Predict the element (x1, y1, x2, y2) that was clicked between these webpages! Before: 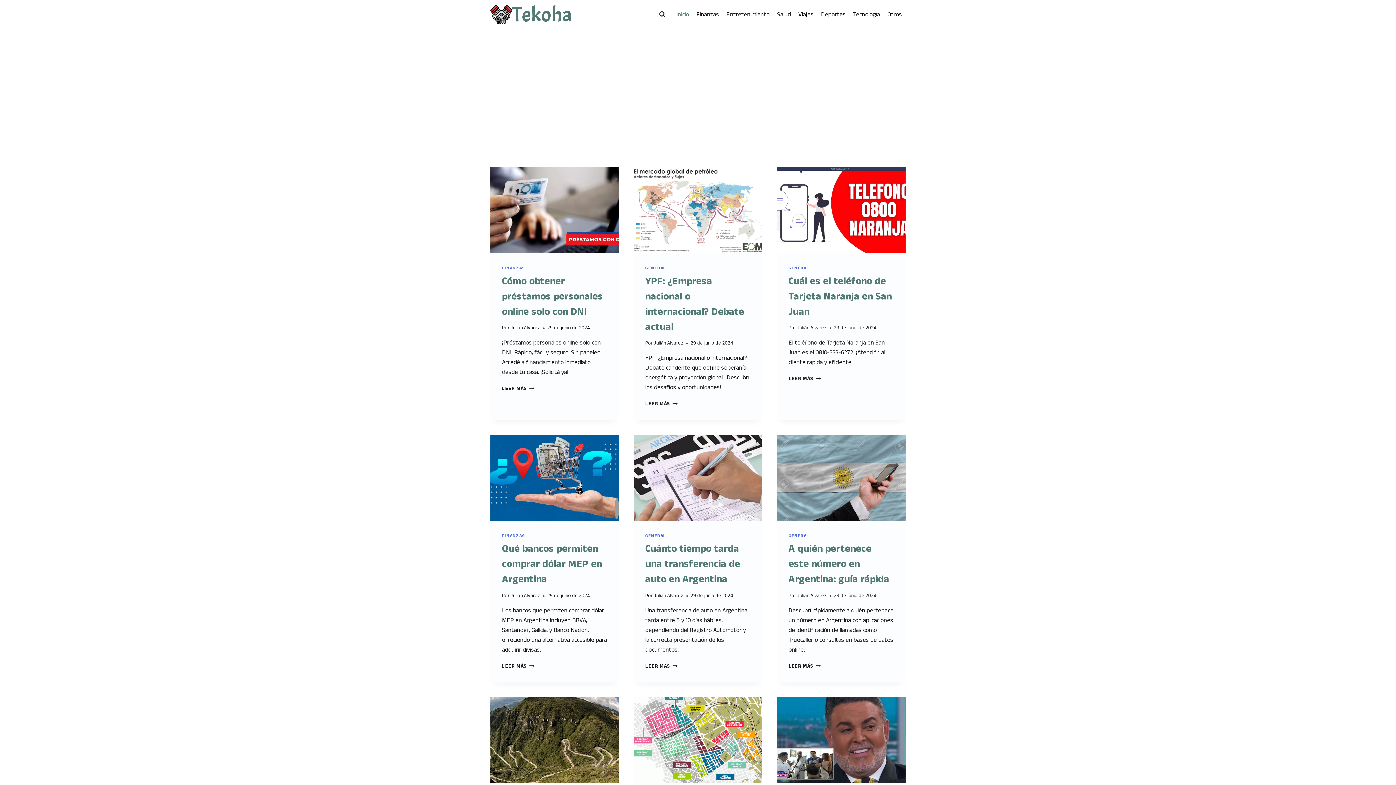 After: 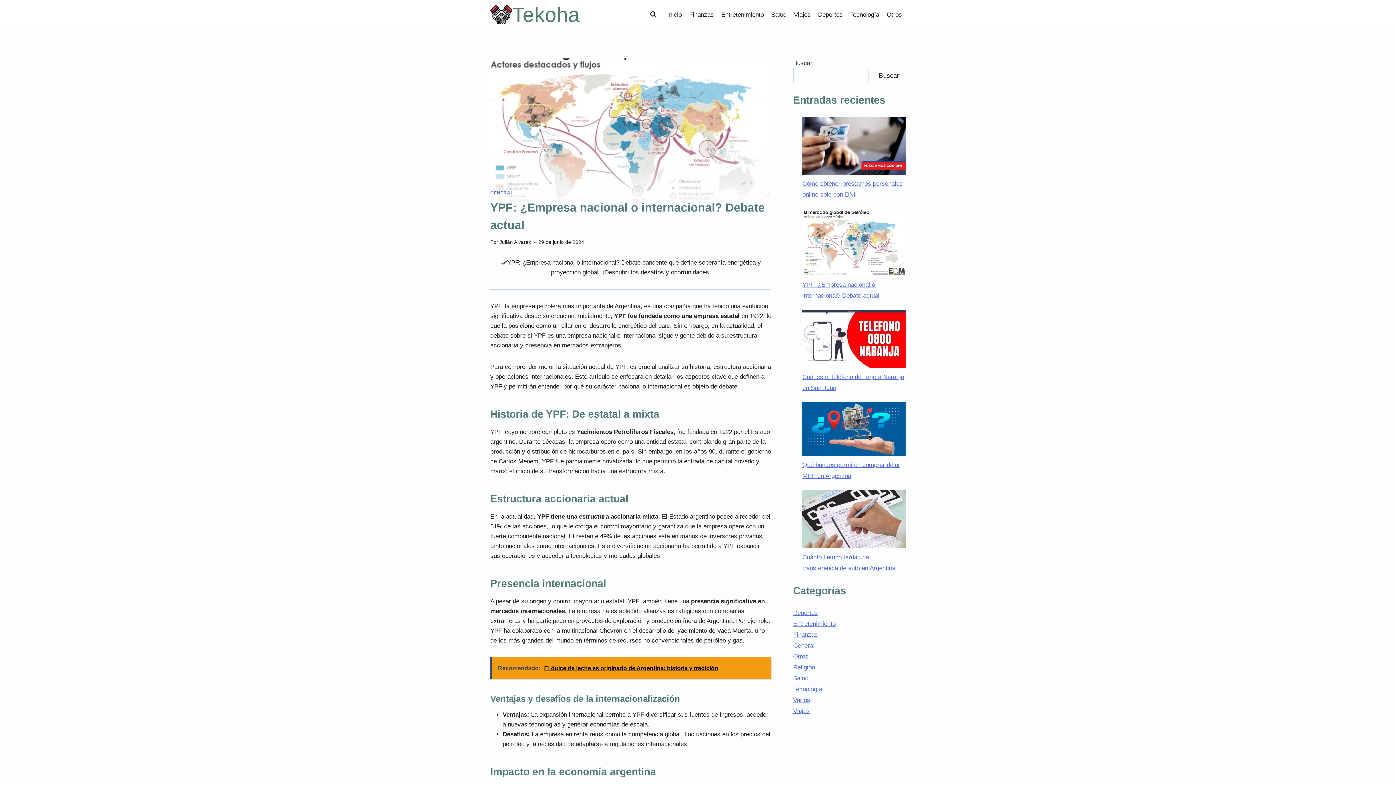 Action: bbox: (633, 167, 762, 253)